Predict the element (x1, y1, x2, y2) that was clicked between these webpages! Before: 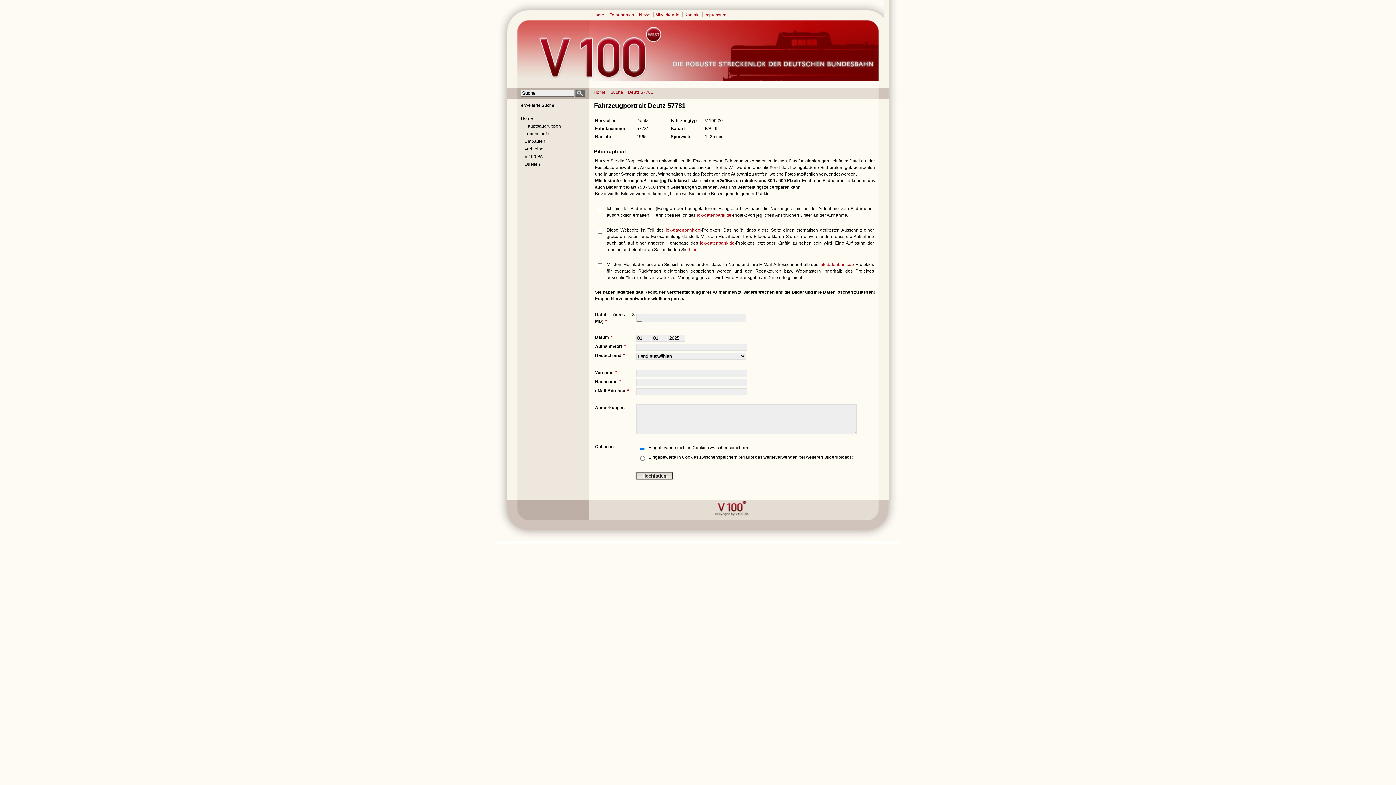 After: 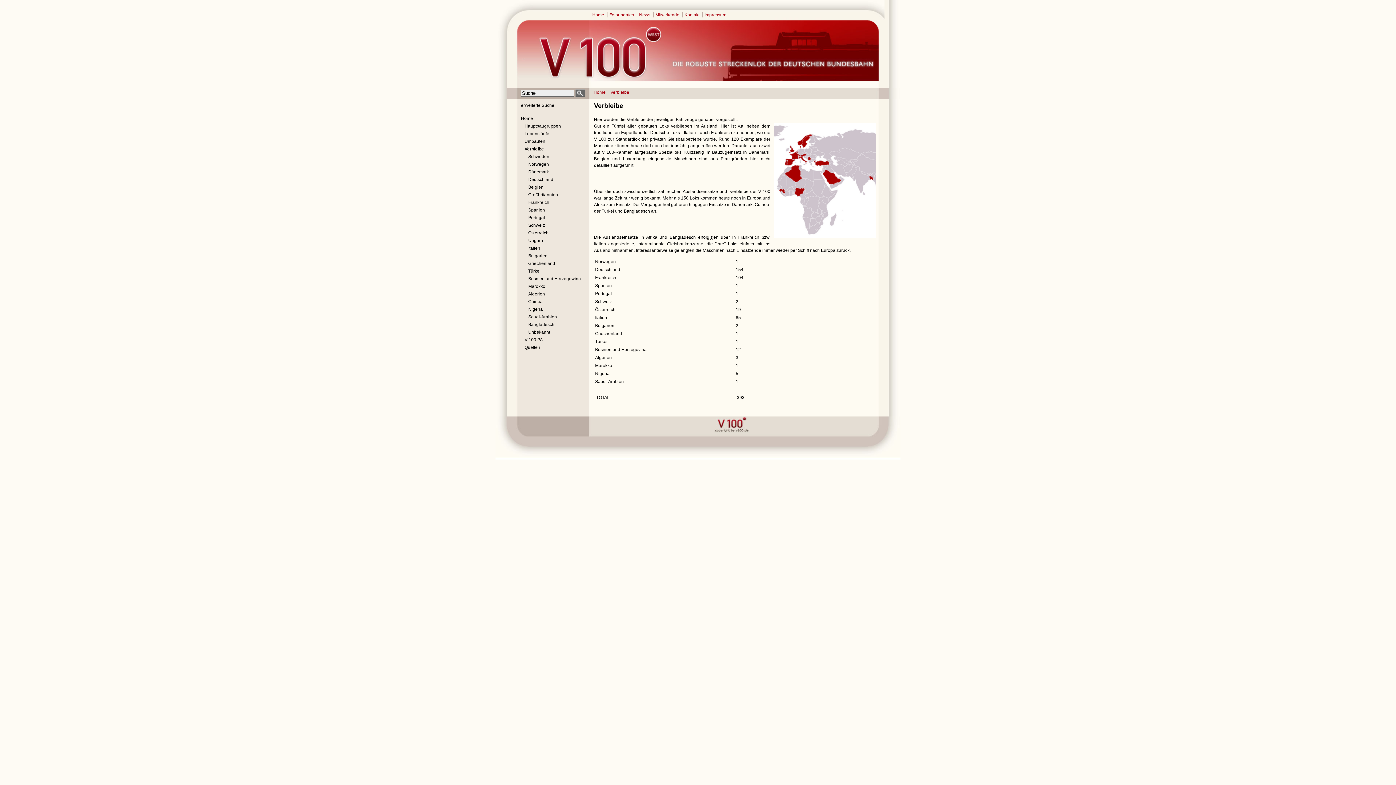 Action: label: Verbleibe bbox: (524, 146, 584, 152)